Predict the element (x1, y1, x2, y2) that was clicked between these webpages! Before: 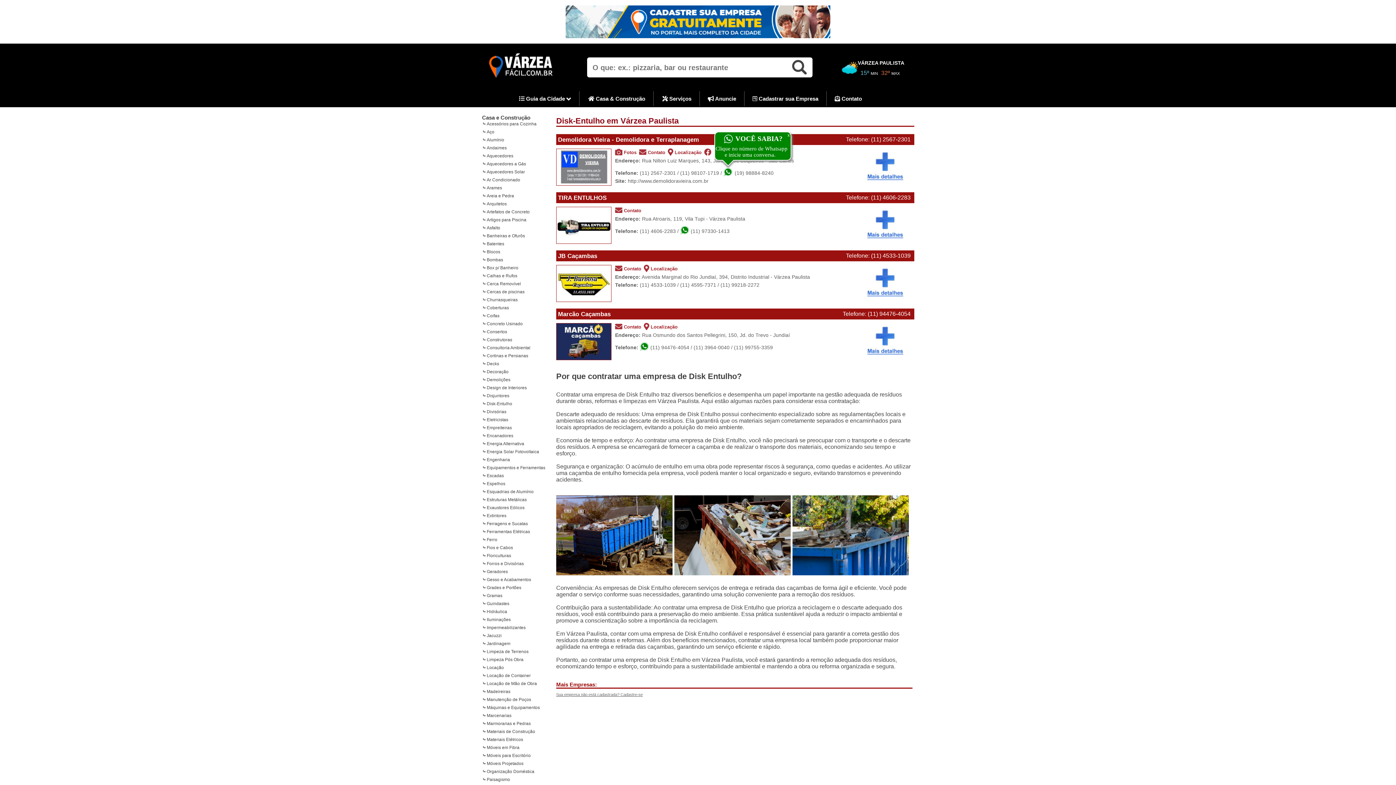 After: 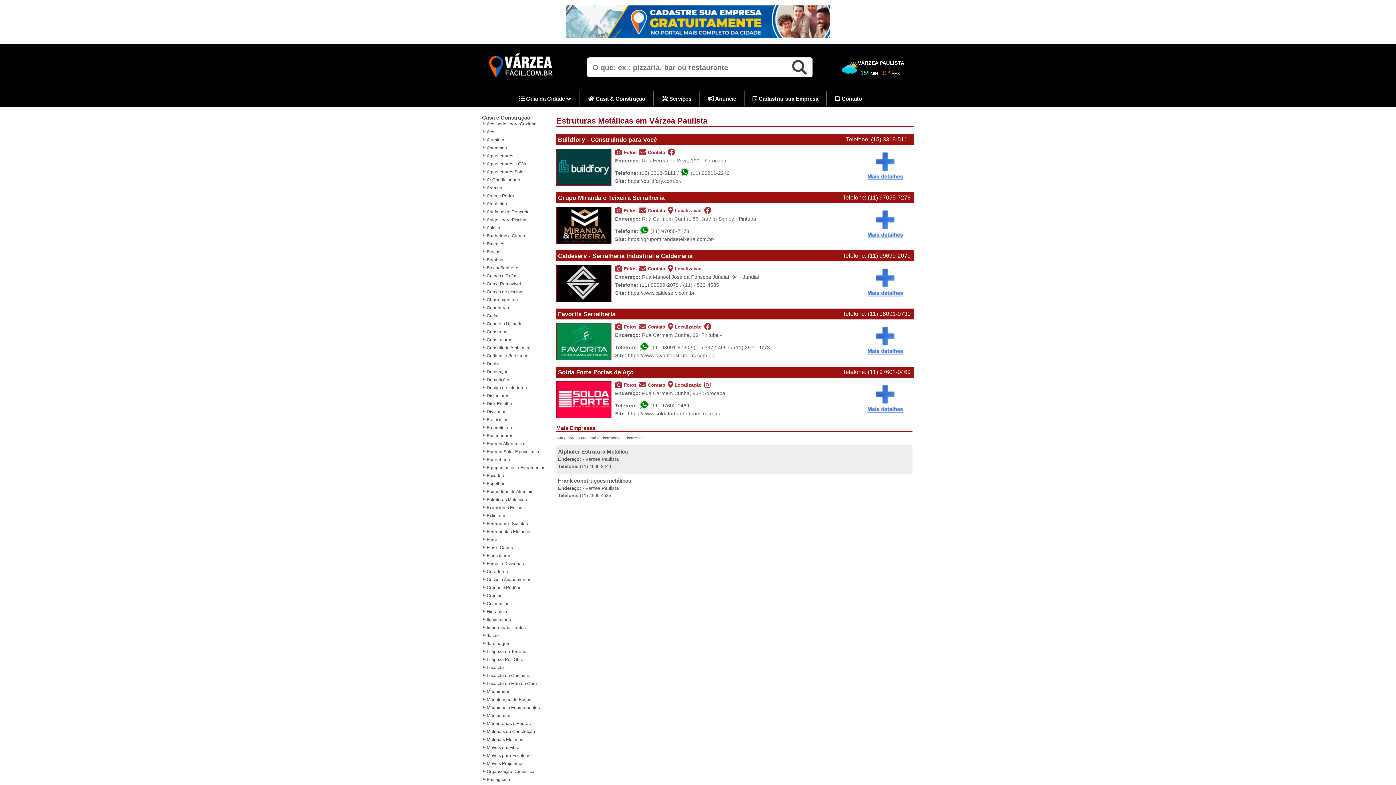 Action: bbox: (481, 496, 526, 502) label: Estruturas Metálicas